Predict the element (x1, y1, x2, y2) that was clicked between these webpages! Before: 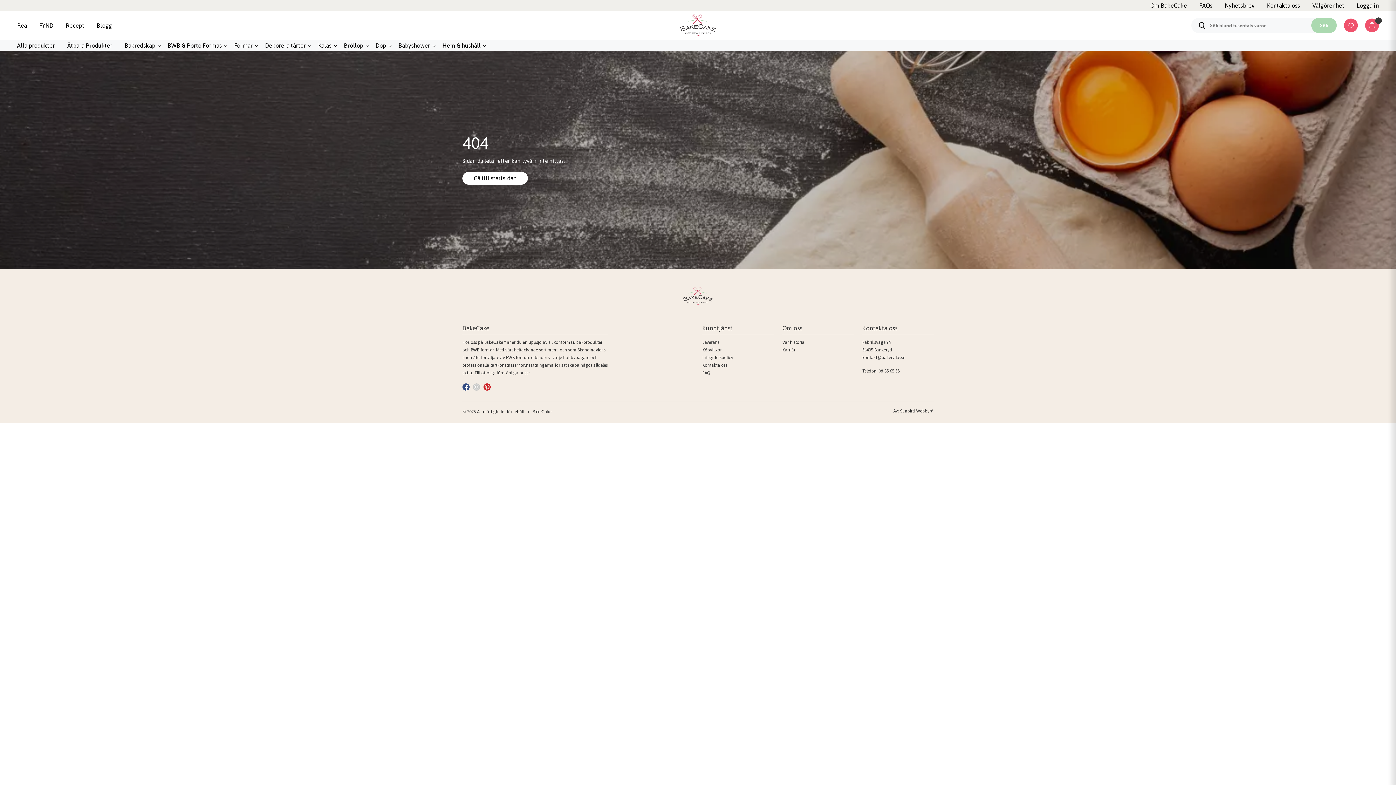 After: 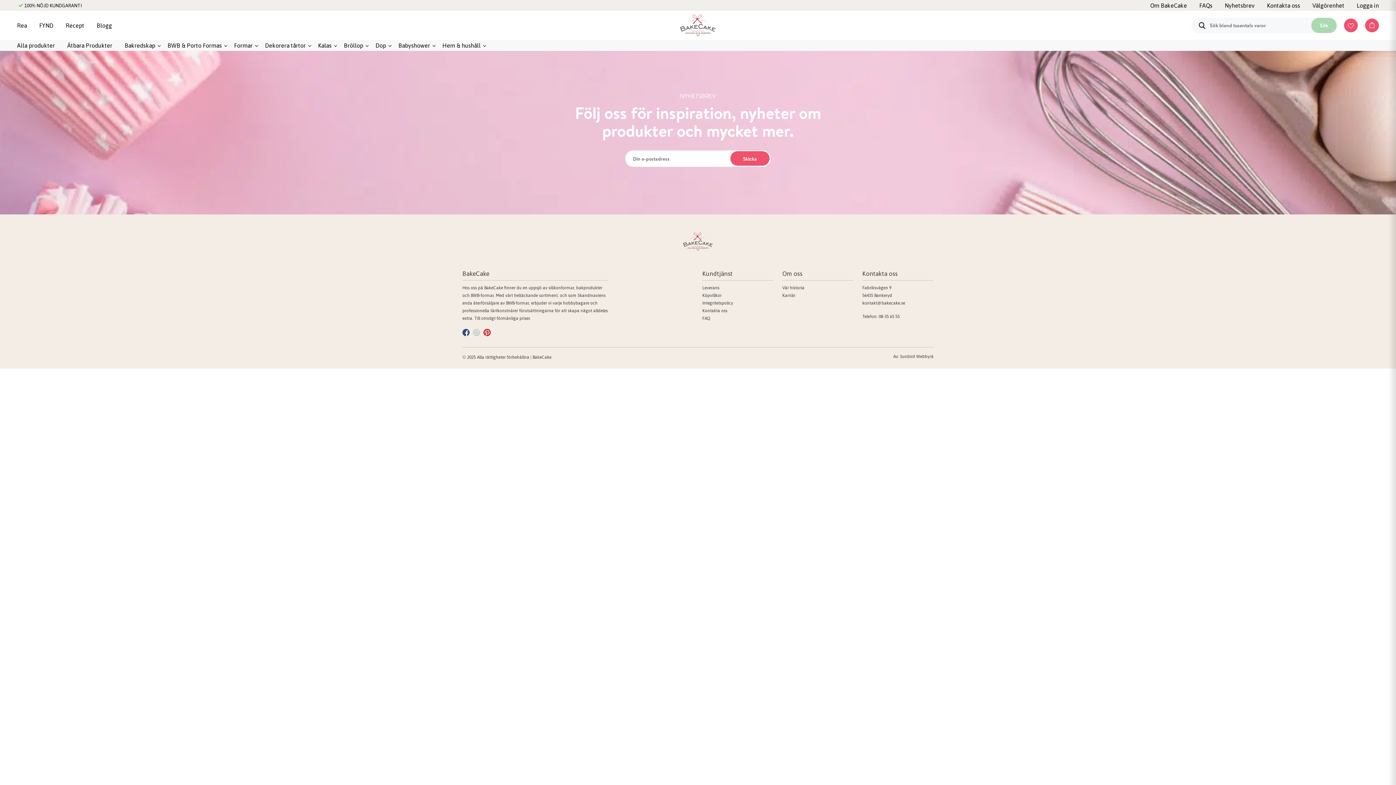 Action: bbox: (1225, 2, 1254, 8) label: Nyhetsbrev